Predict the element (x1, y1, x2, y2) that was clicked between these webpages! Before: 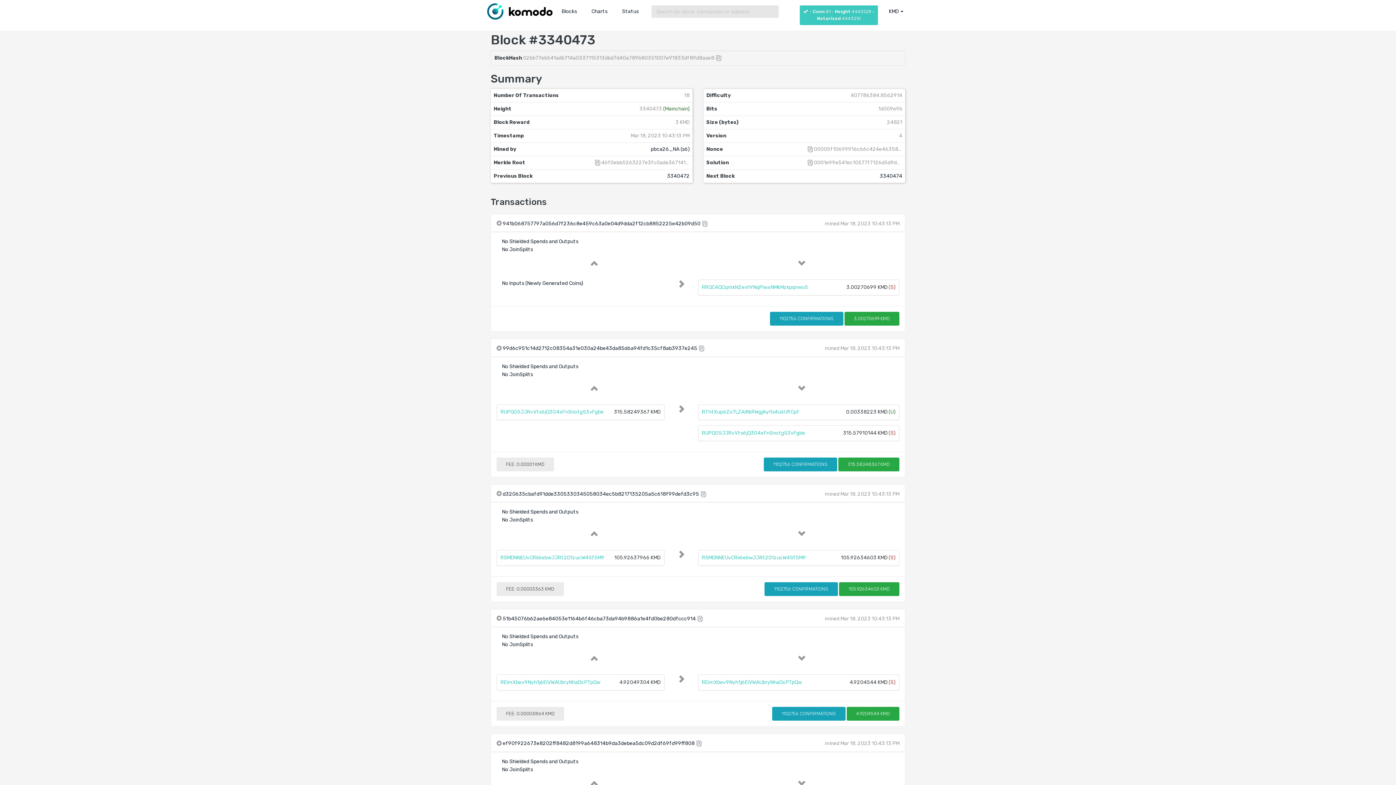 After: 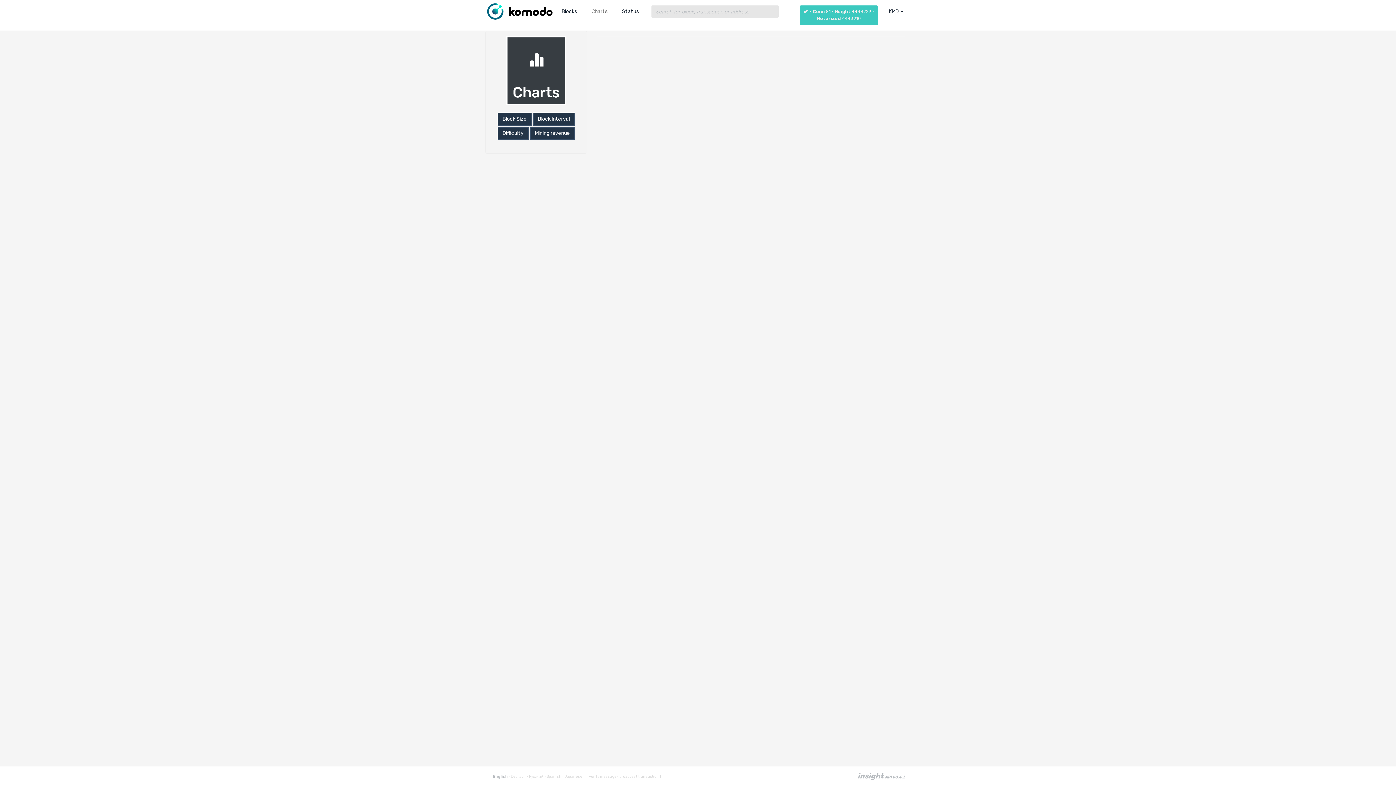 Action: label: Charts bbox: (584, 0, 614, 23)